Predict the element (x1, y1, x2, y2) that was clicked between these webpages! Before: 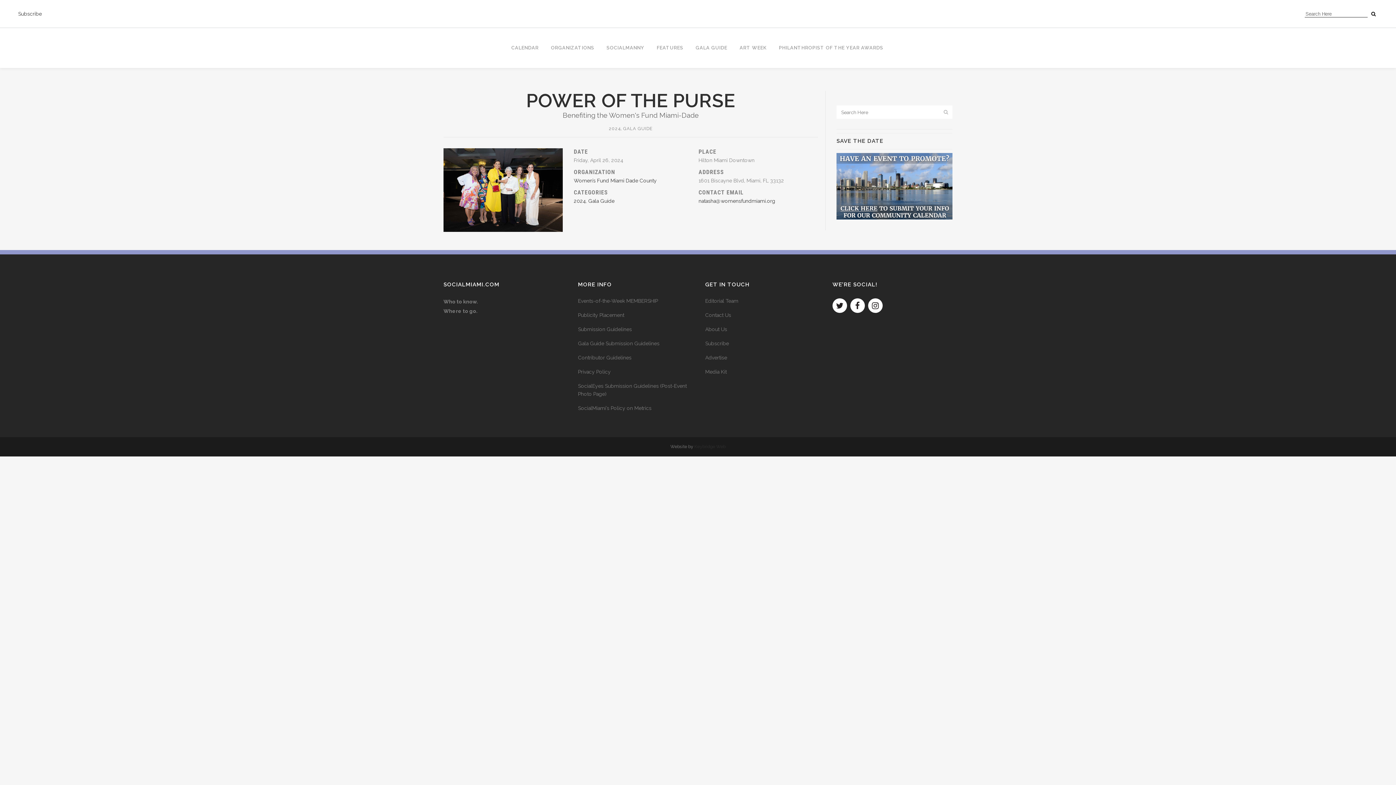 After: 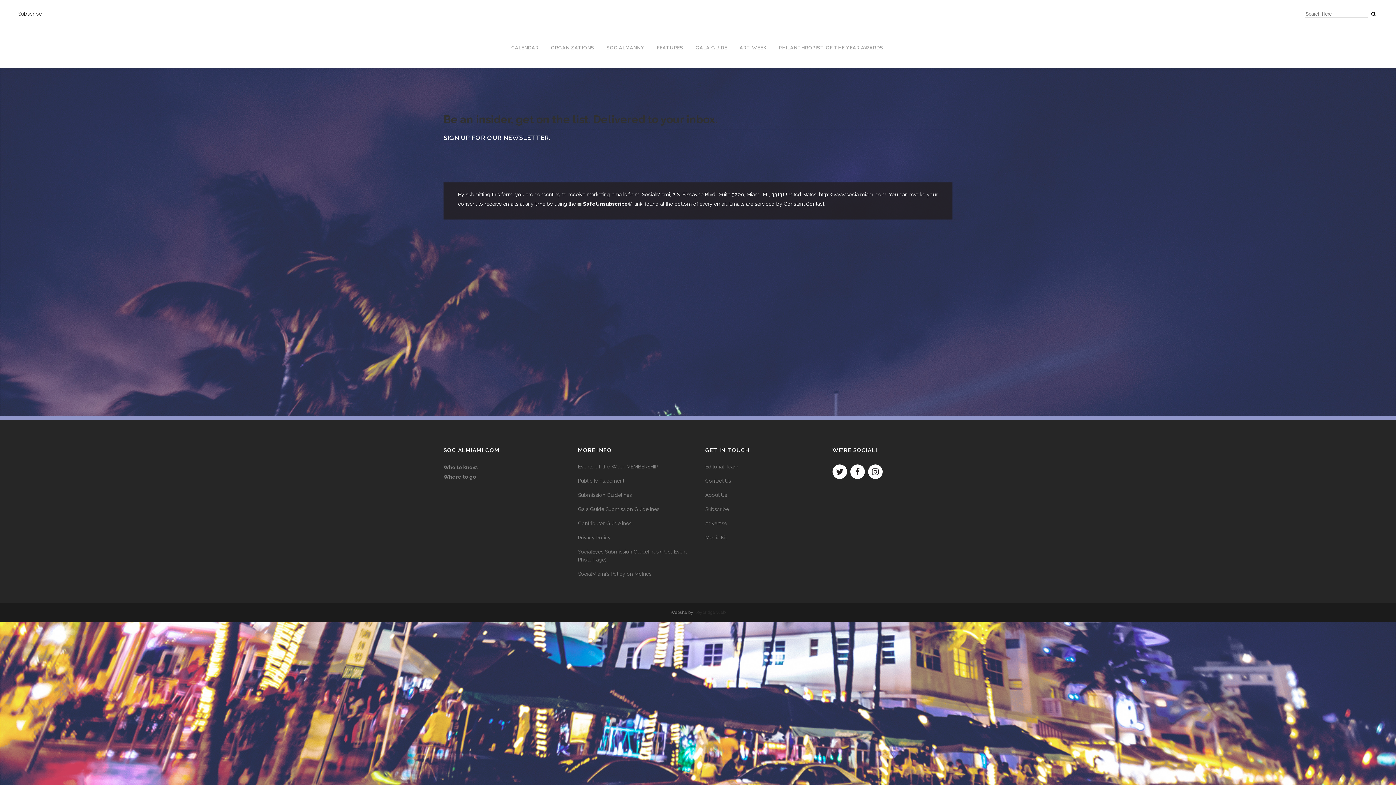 Action: bbox: (18, 10, 41, 16) label: Subscribe